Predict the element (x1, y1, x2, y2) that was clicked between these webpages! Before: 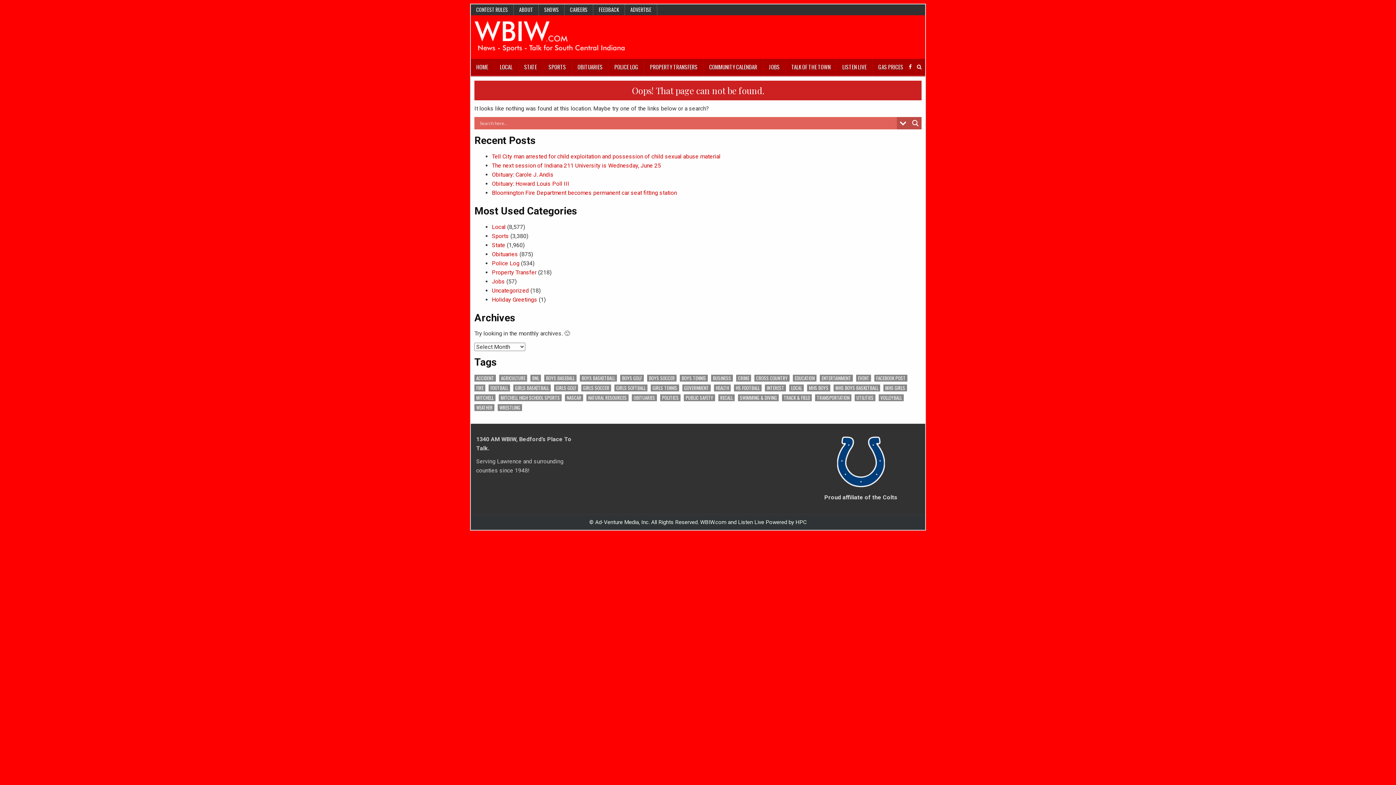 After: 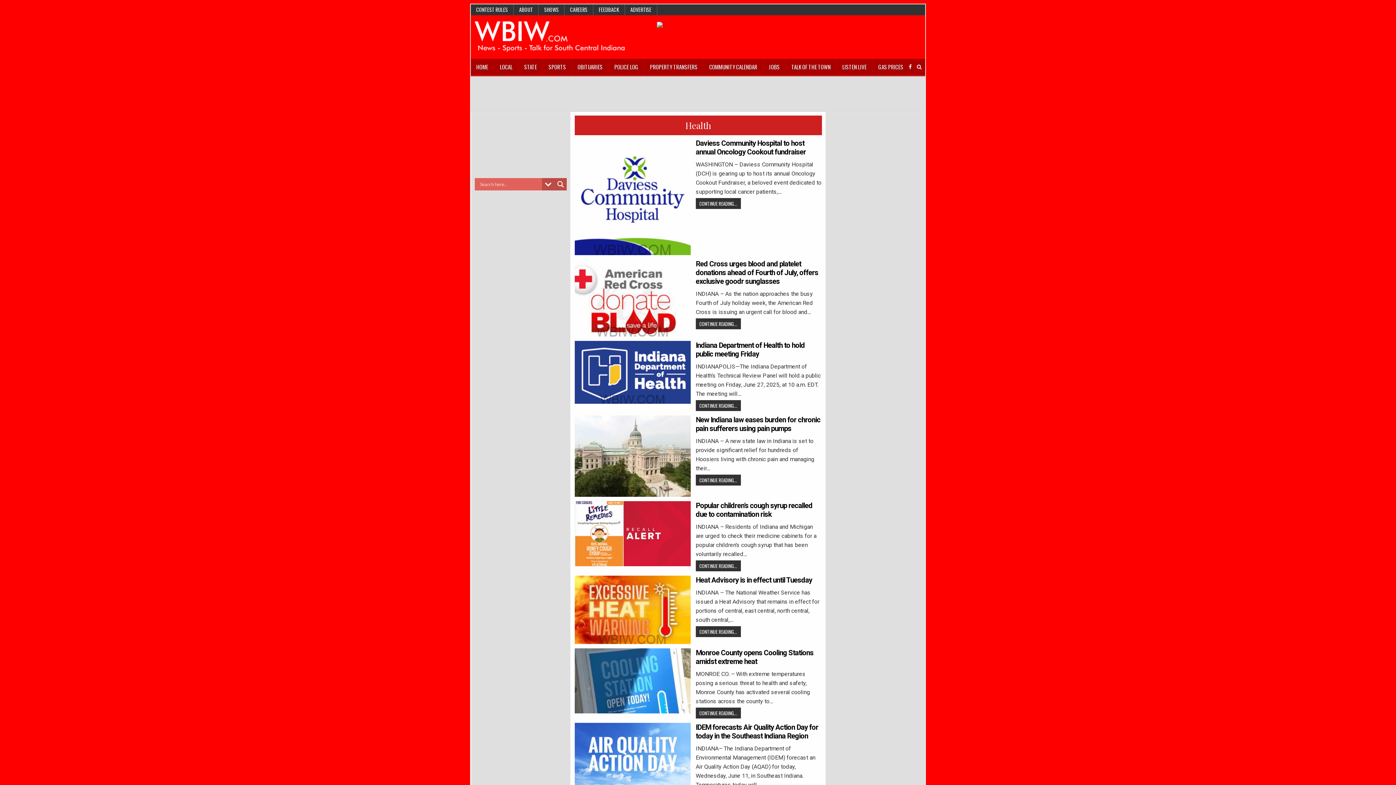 Action: bbox: (714, 384, 730, 391) label: Health (366 items)